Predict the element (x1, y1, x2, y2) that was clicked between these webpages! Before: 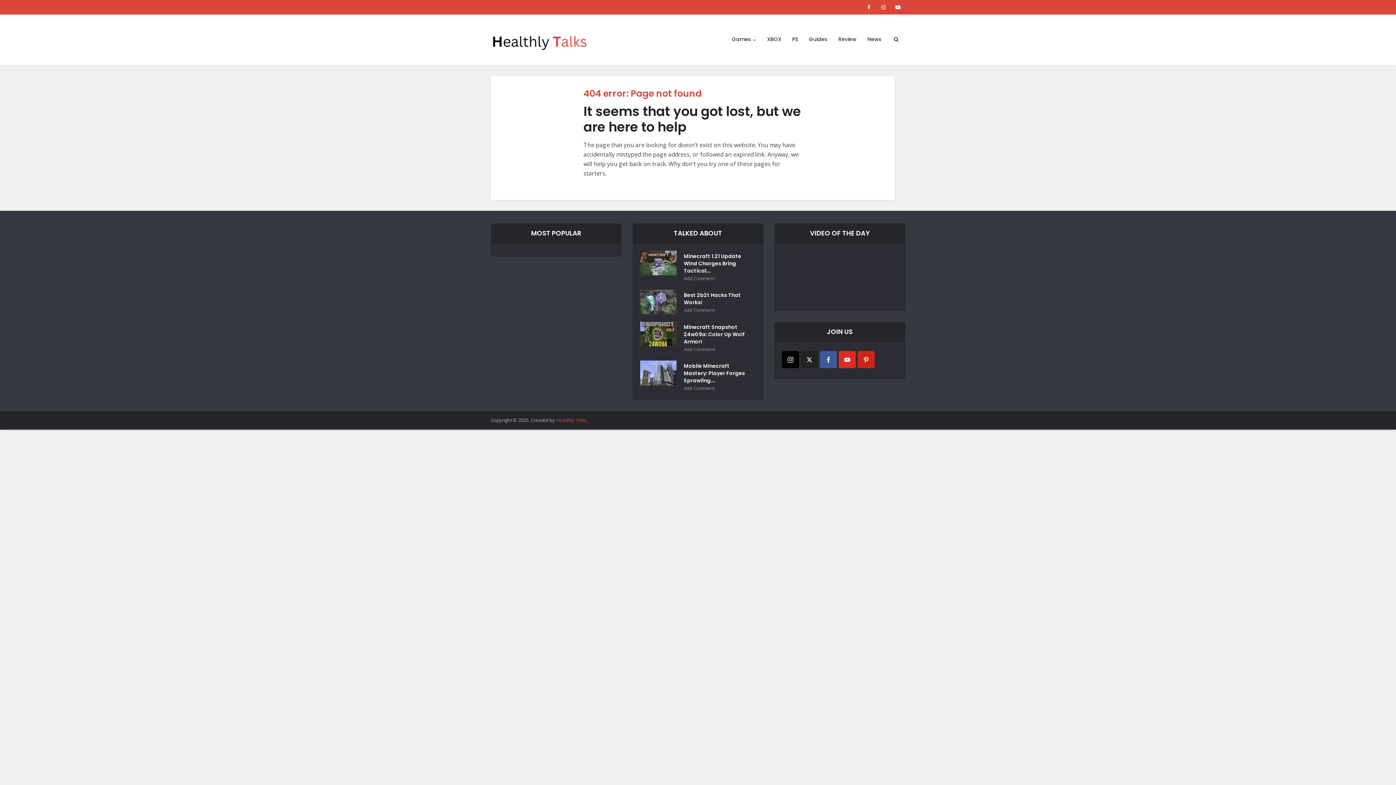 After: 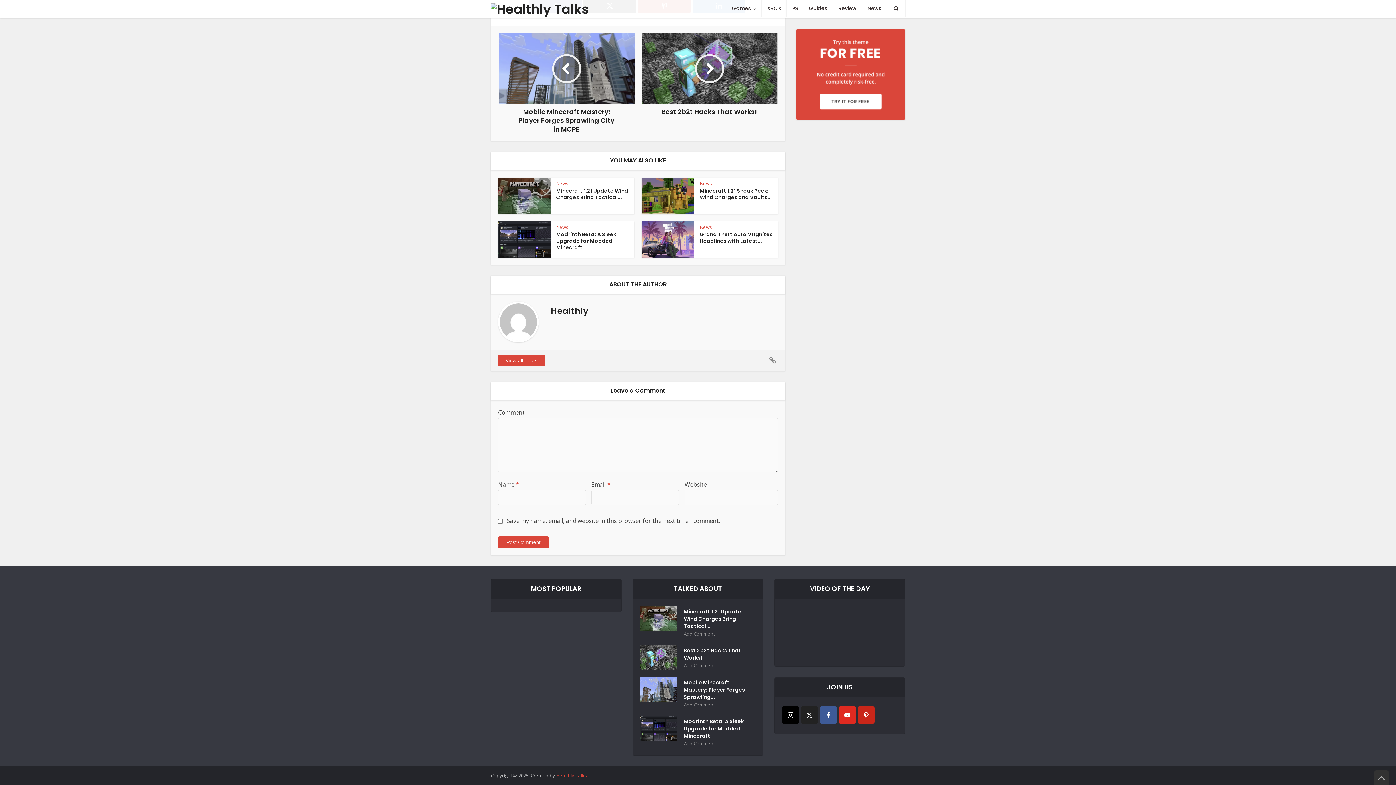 Action: bbox: (683, 346, 714, 352) label: Add Comment